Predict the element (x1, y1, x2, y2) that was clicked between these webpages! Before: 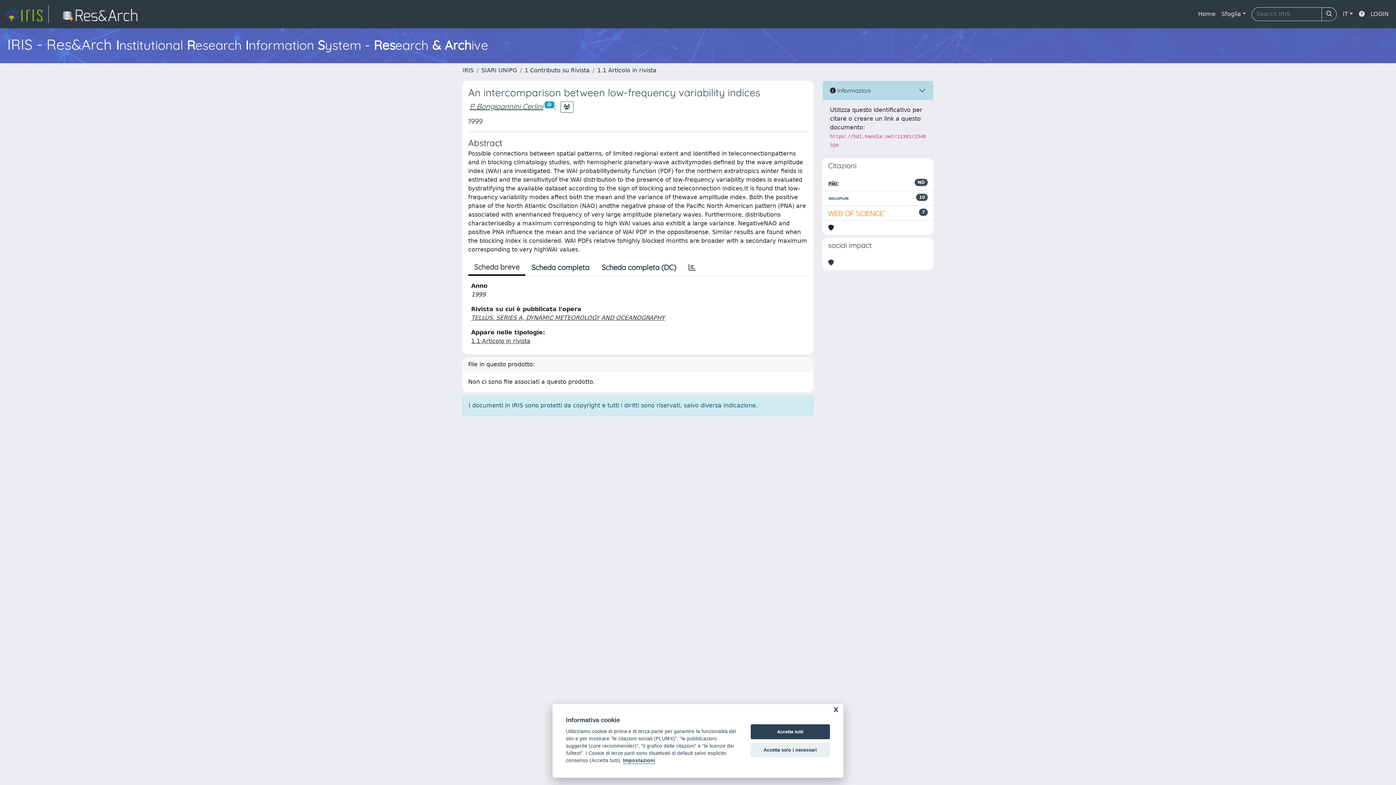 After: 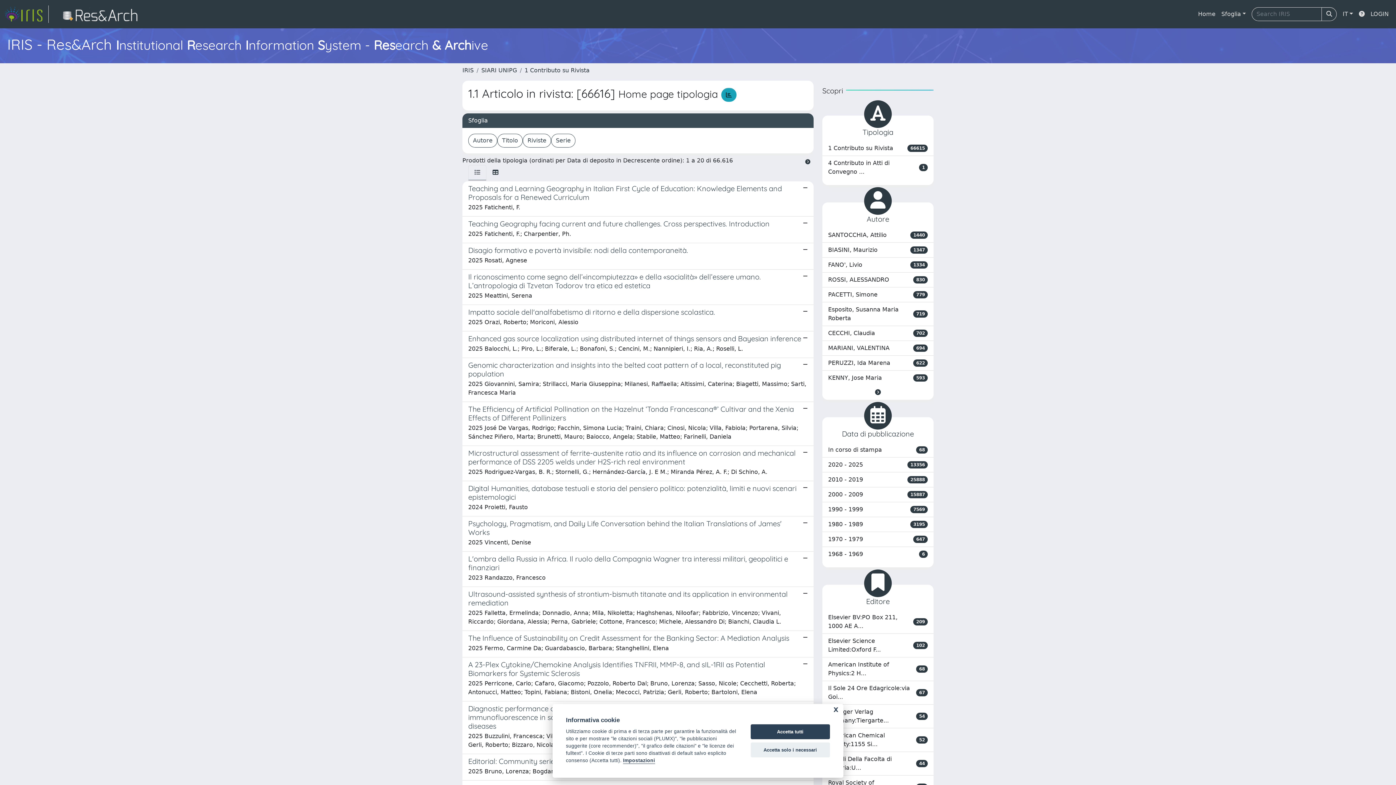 Action: bbox: (597, 66, 656, 73) label: 1.1 Articolo in rivista